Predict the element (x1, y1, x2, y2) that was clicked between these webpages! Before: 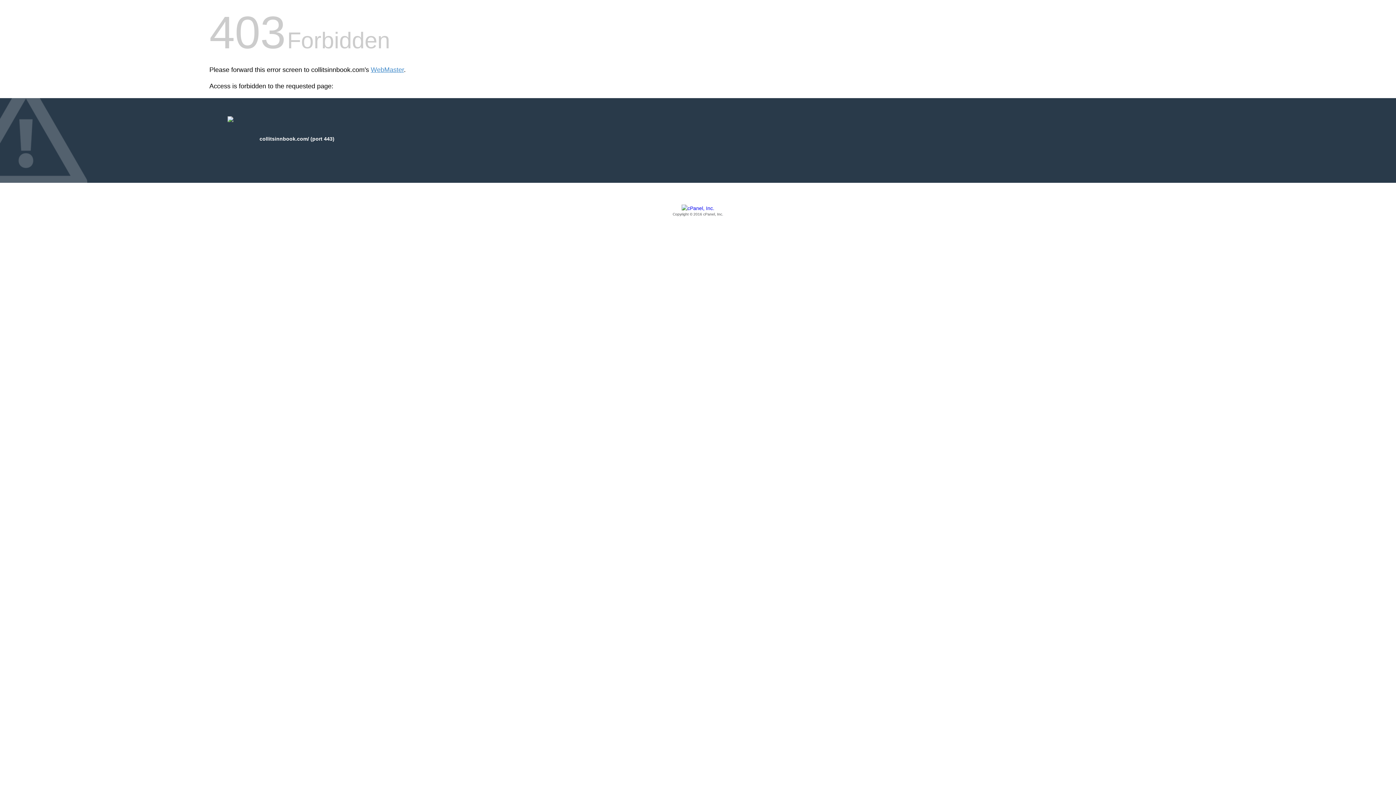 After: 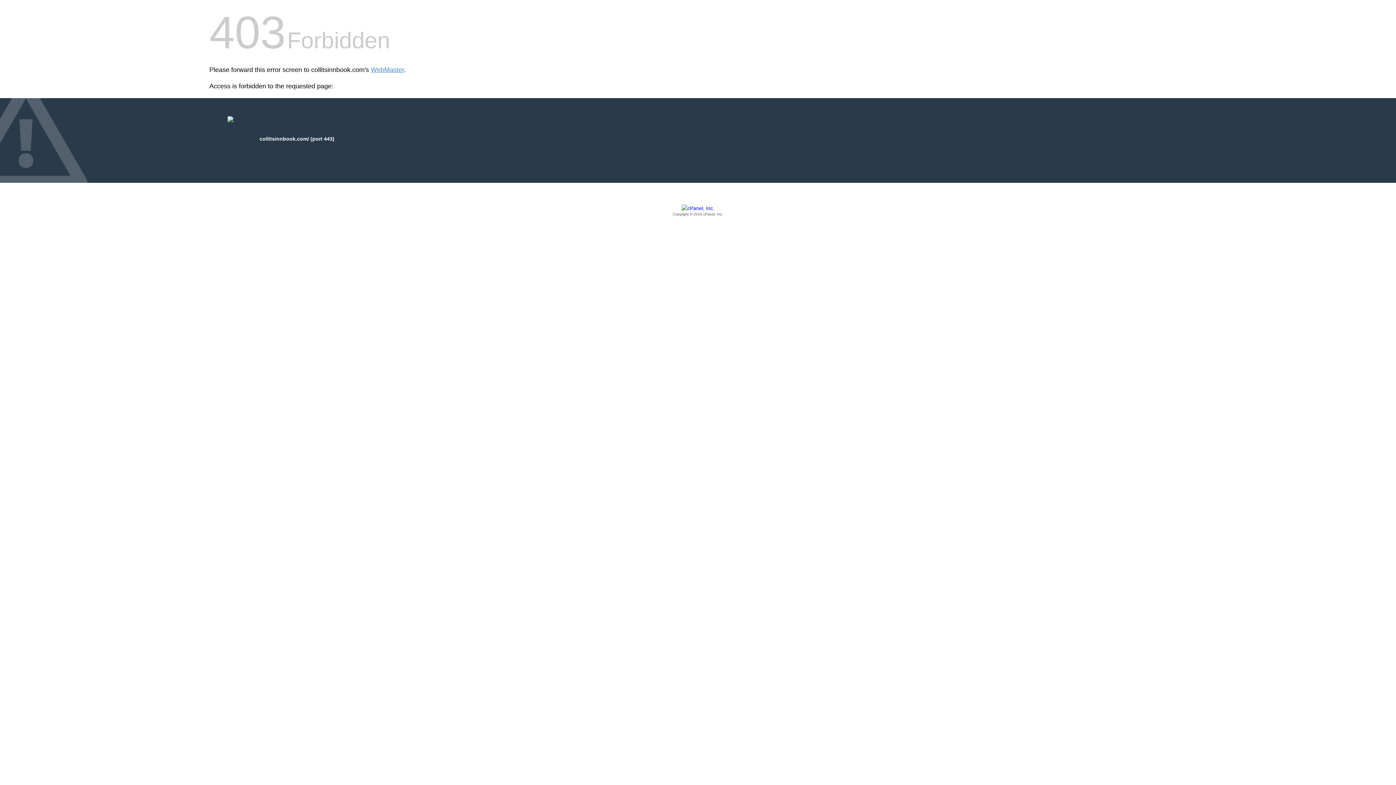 Action: label: Copyright © 2016 cPanel, Inc. bbox: (209, 205, 1186, 217)